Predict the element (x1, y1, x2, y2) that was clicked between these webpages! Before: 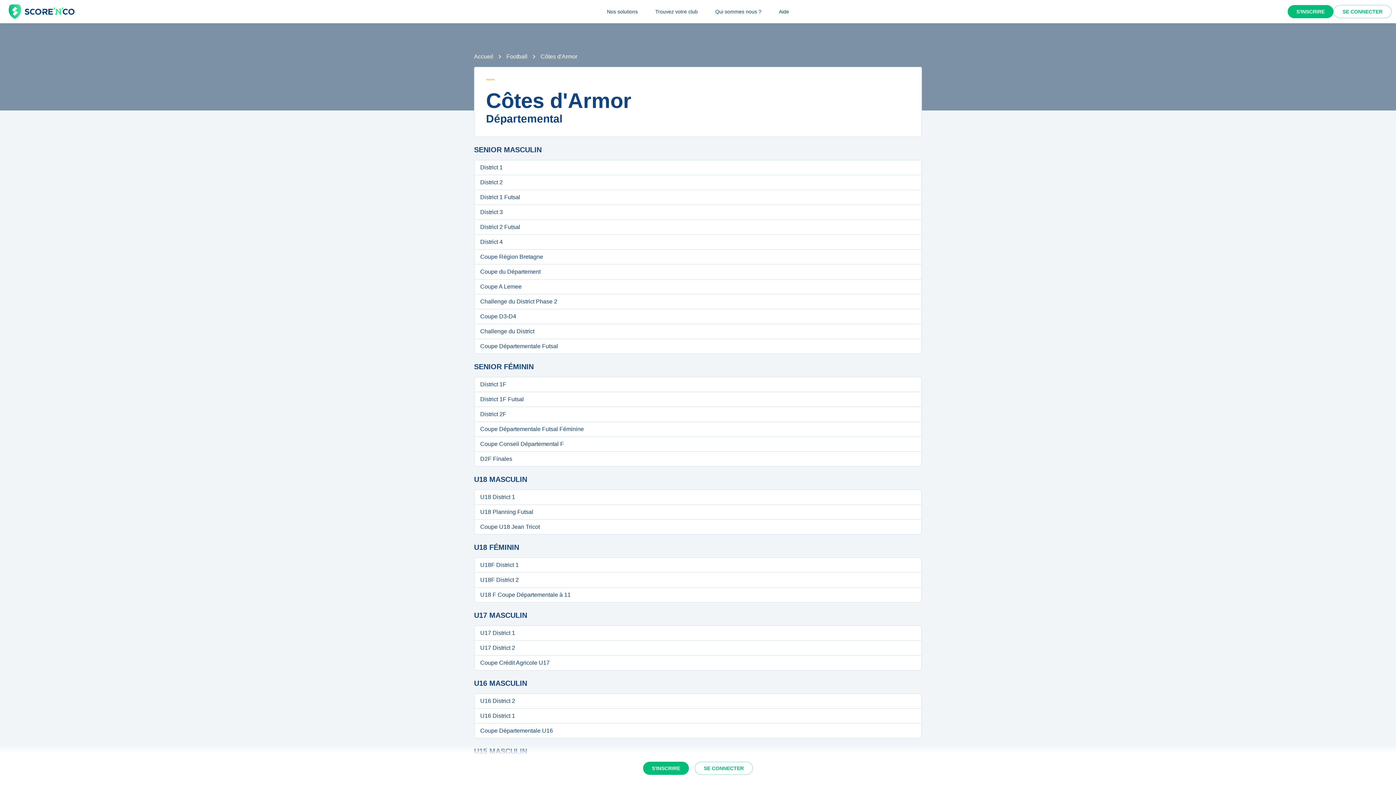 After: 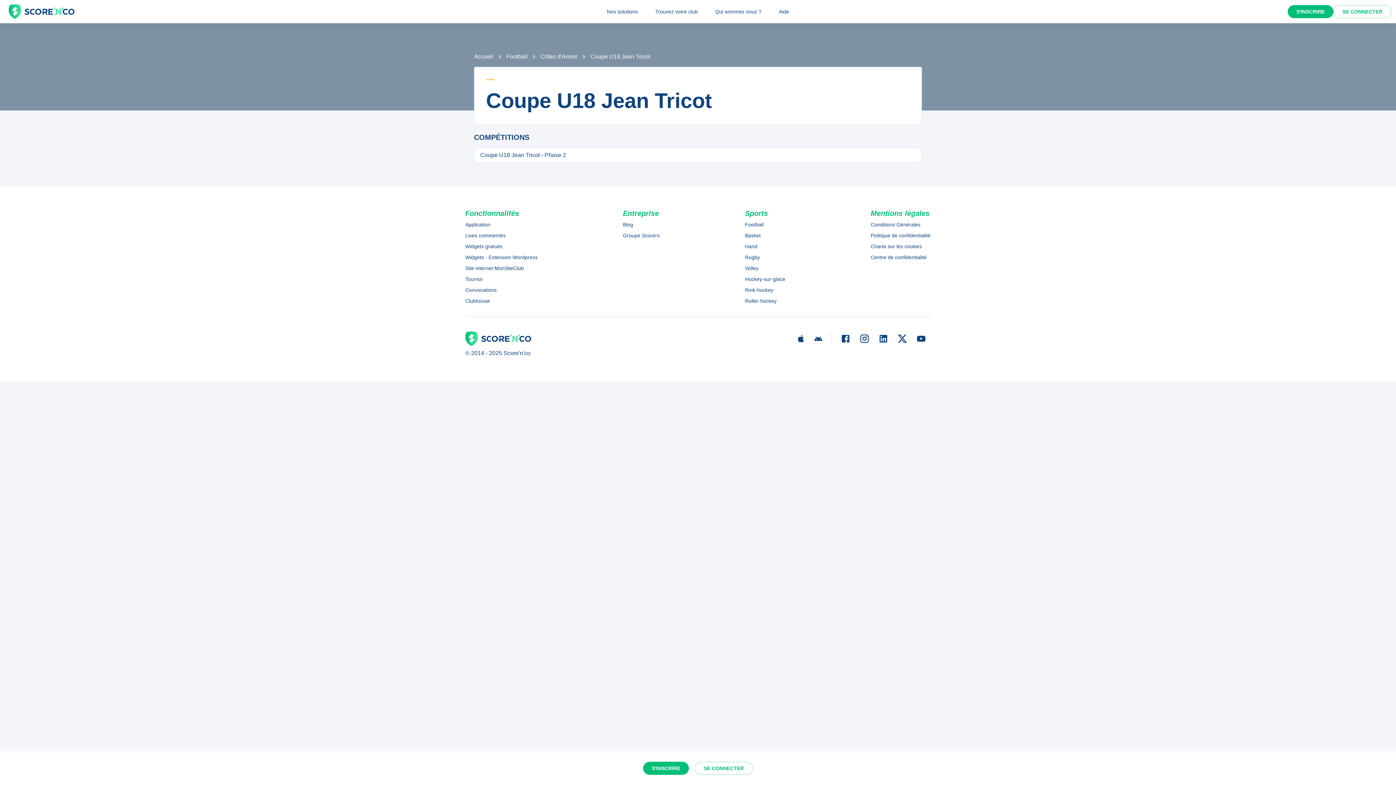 Action: bbox: (474, 520, 921, 534) label: Coupe U18 Jean Tricot